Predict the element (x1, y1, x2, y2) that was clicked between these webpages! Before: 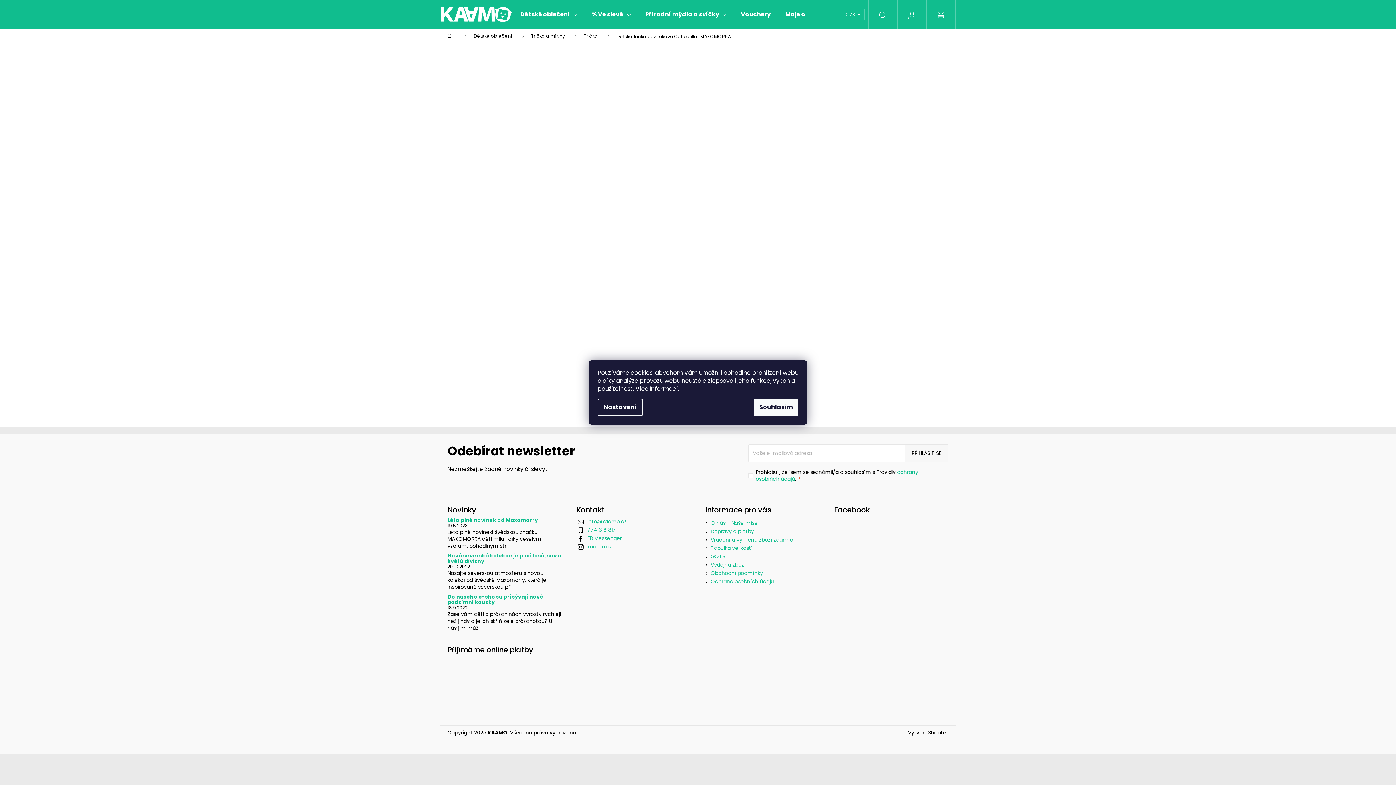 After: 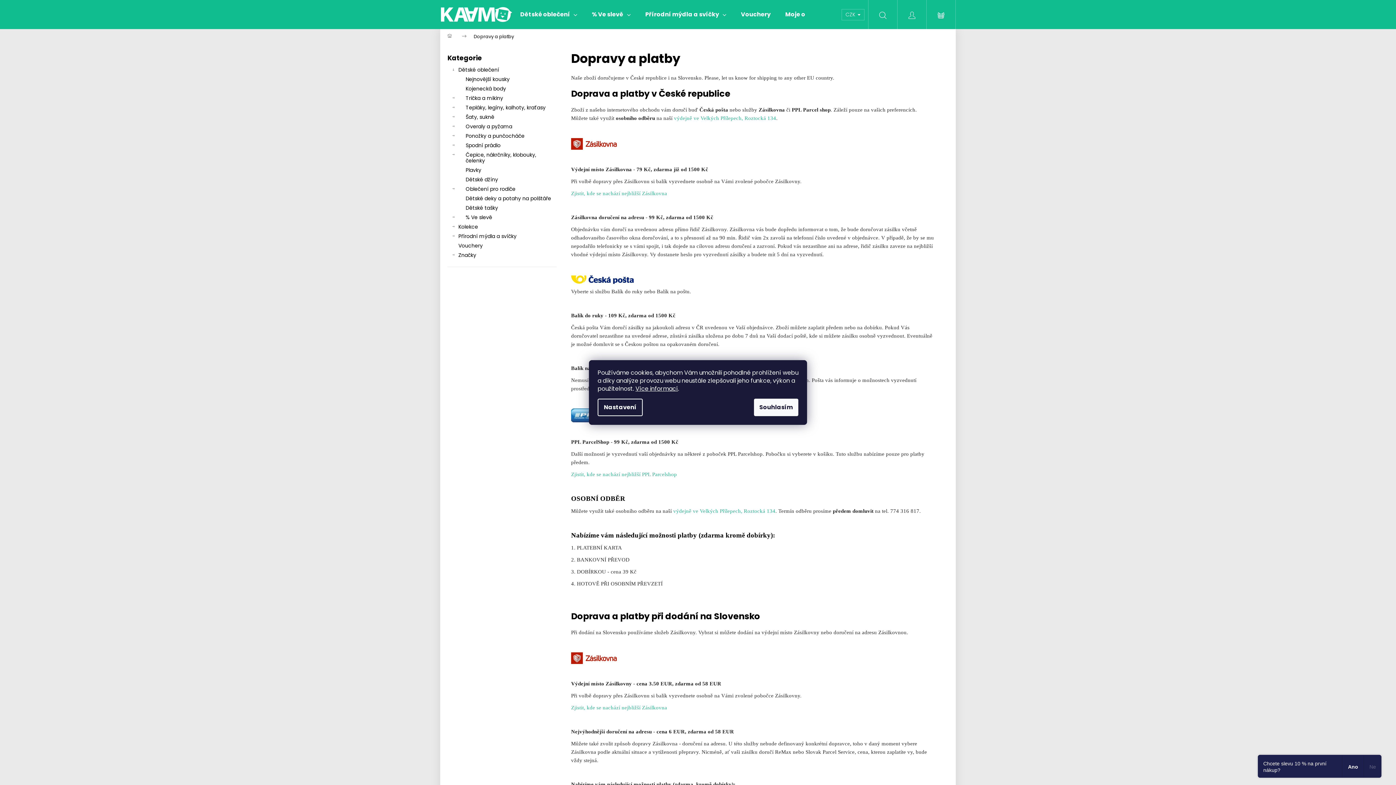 Action: label: Dopravy a platby bbox: (710, 528, 754, 535)